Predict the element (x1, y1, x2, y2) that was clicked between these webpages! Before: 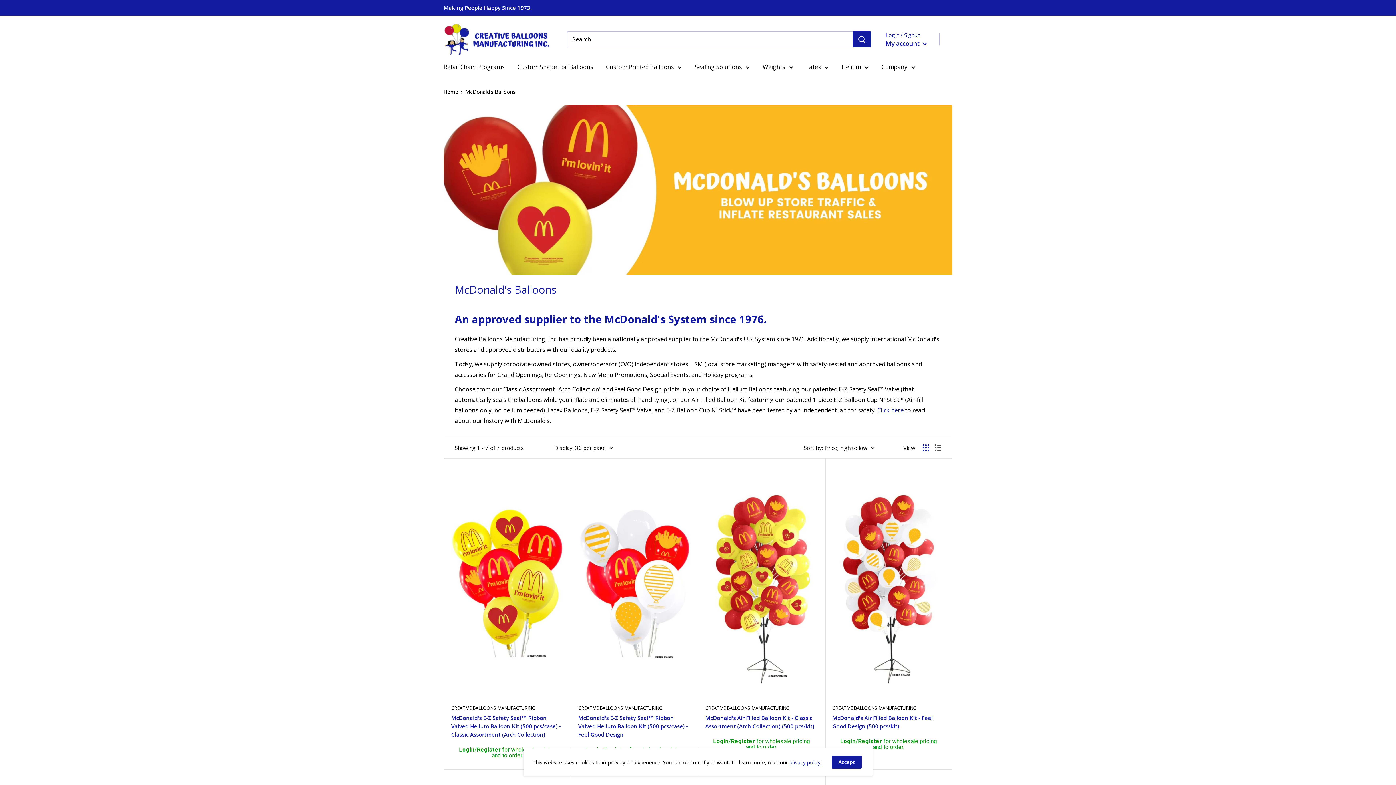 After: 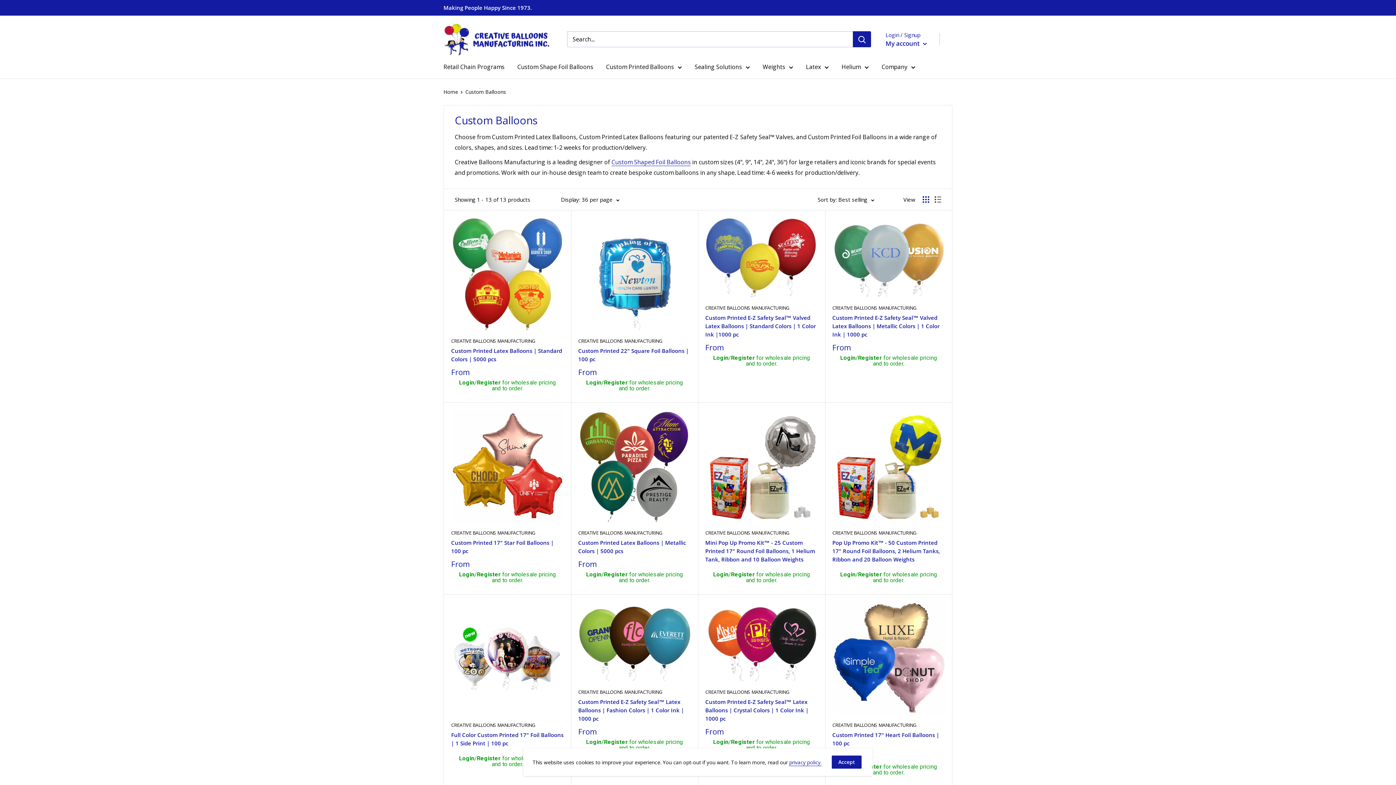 Action: bbox: (606, 61, 682, 72) label: Custom Printed Balloons